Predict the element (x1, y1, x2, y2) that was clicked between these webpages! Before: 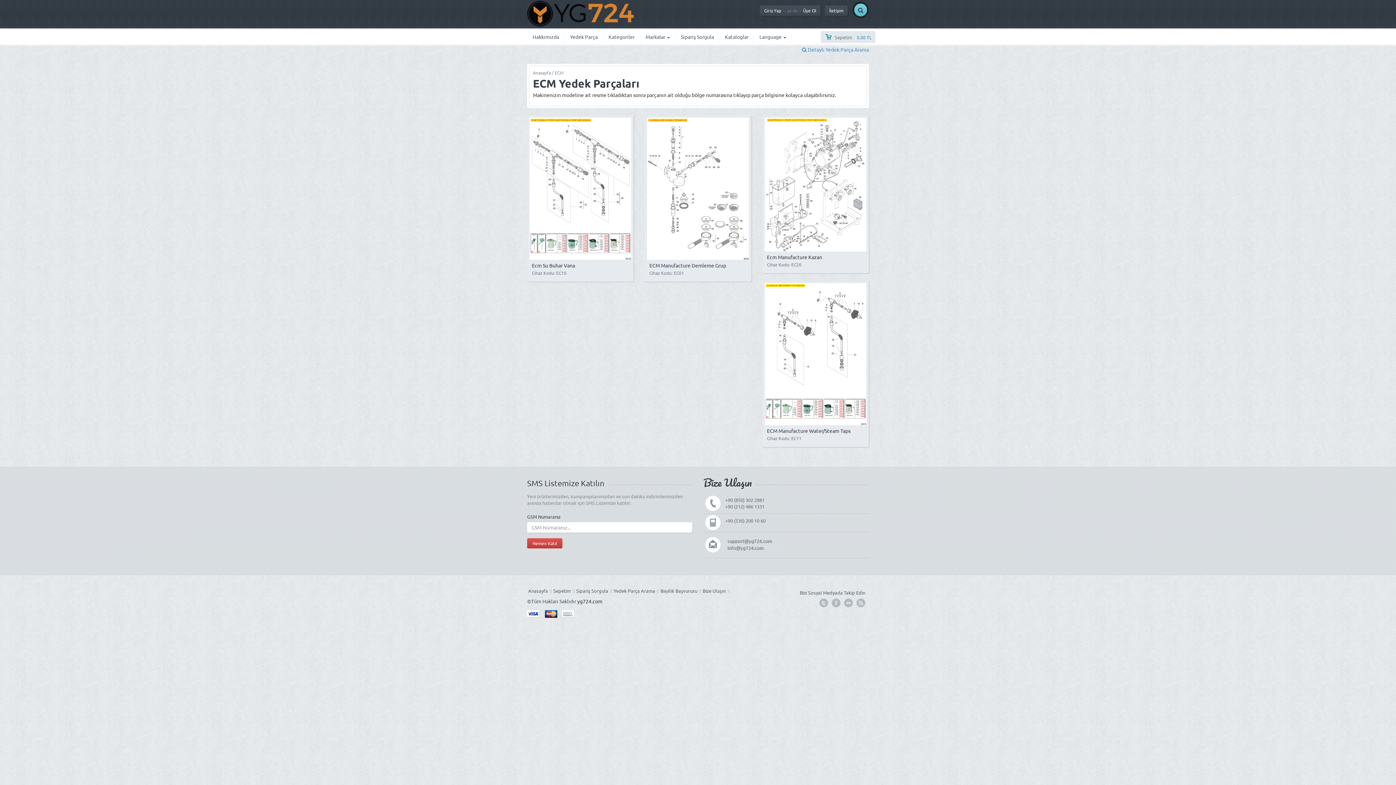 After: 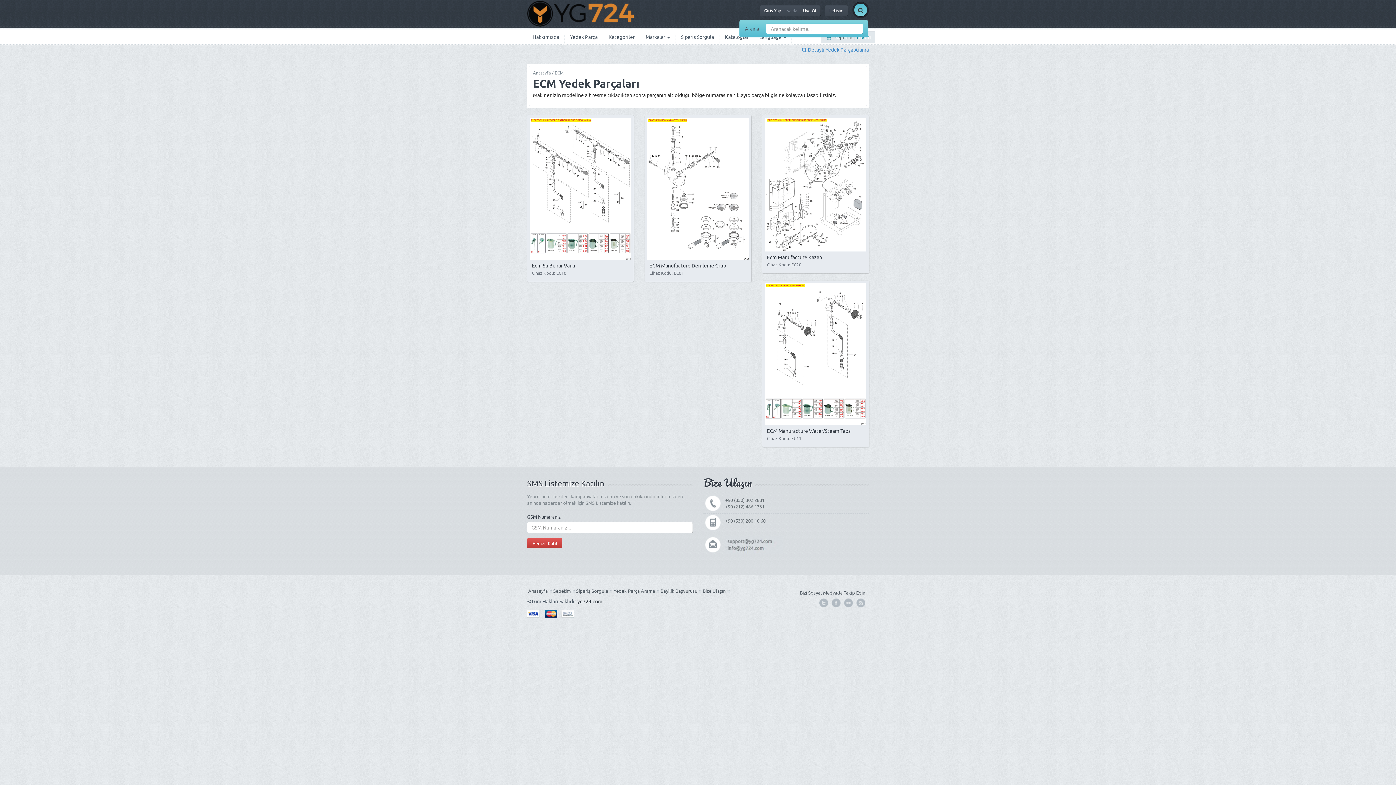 Action: bbox: (854, 3, 867, 16)